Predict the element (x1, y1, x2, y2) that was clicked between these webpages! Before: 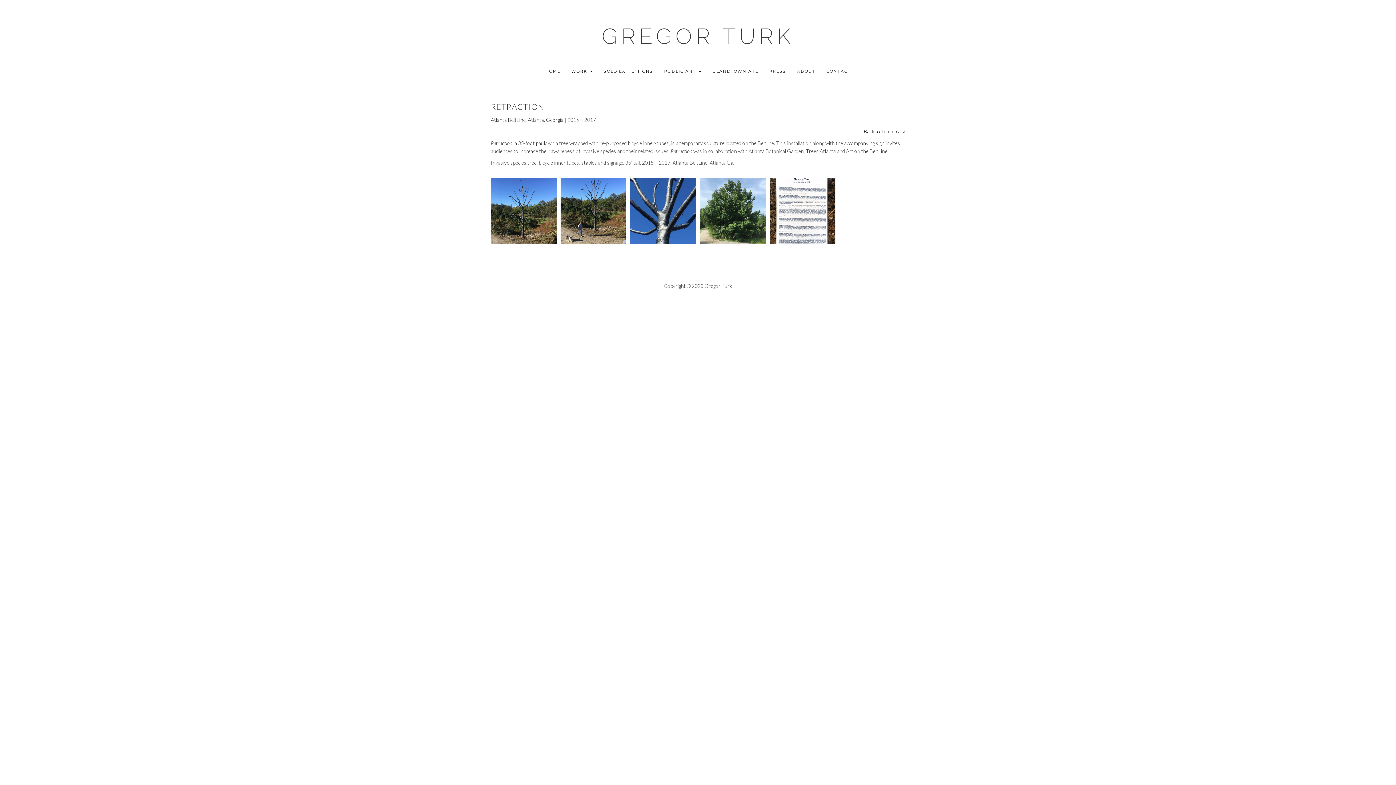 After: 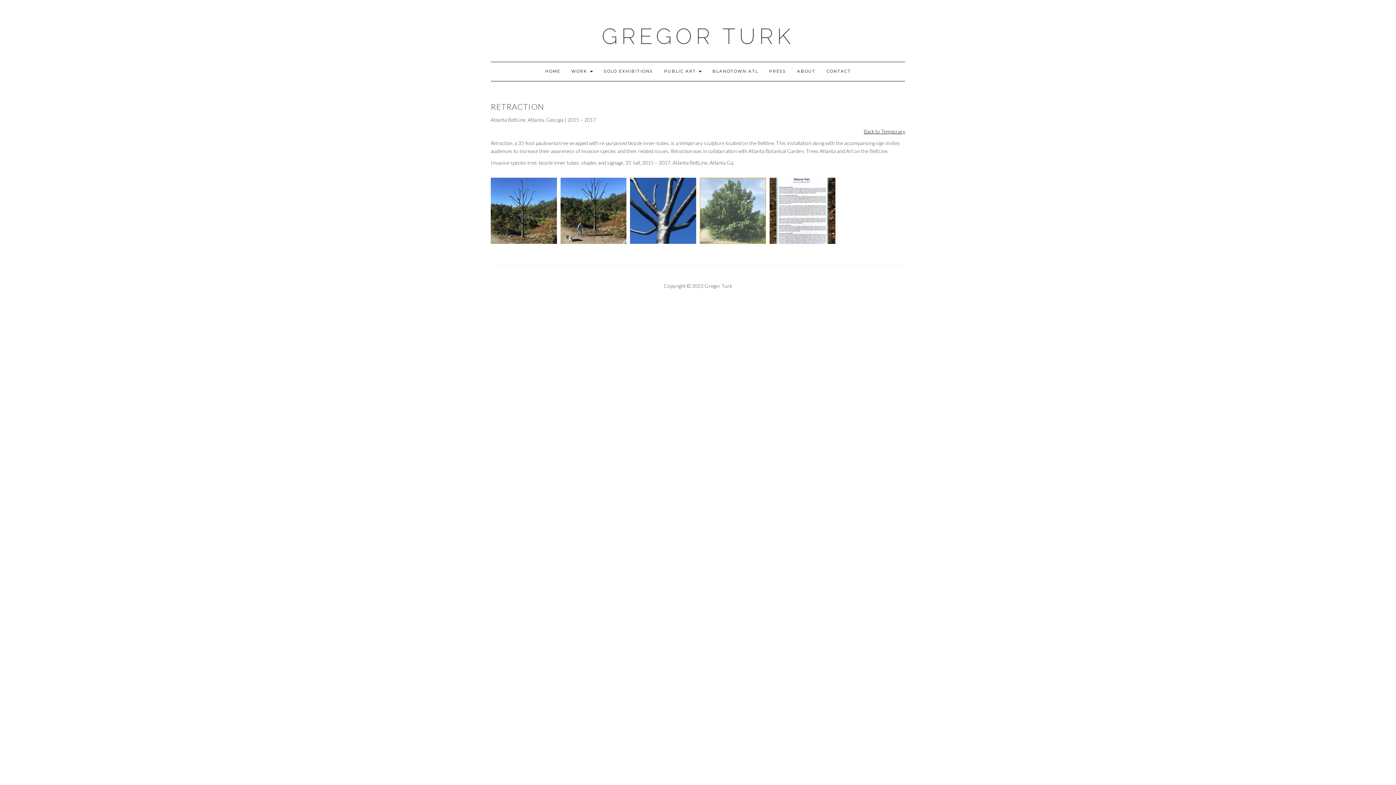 Action: bbox: (699, 177, 766, 244) label: Open image in lightbox